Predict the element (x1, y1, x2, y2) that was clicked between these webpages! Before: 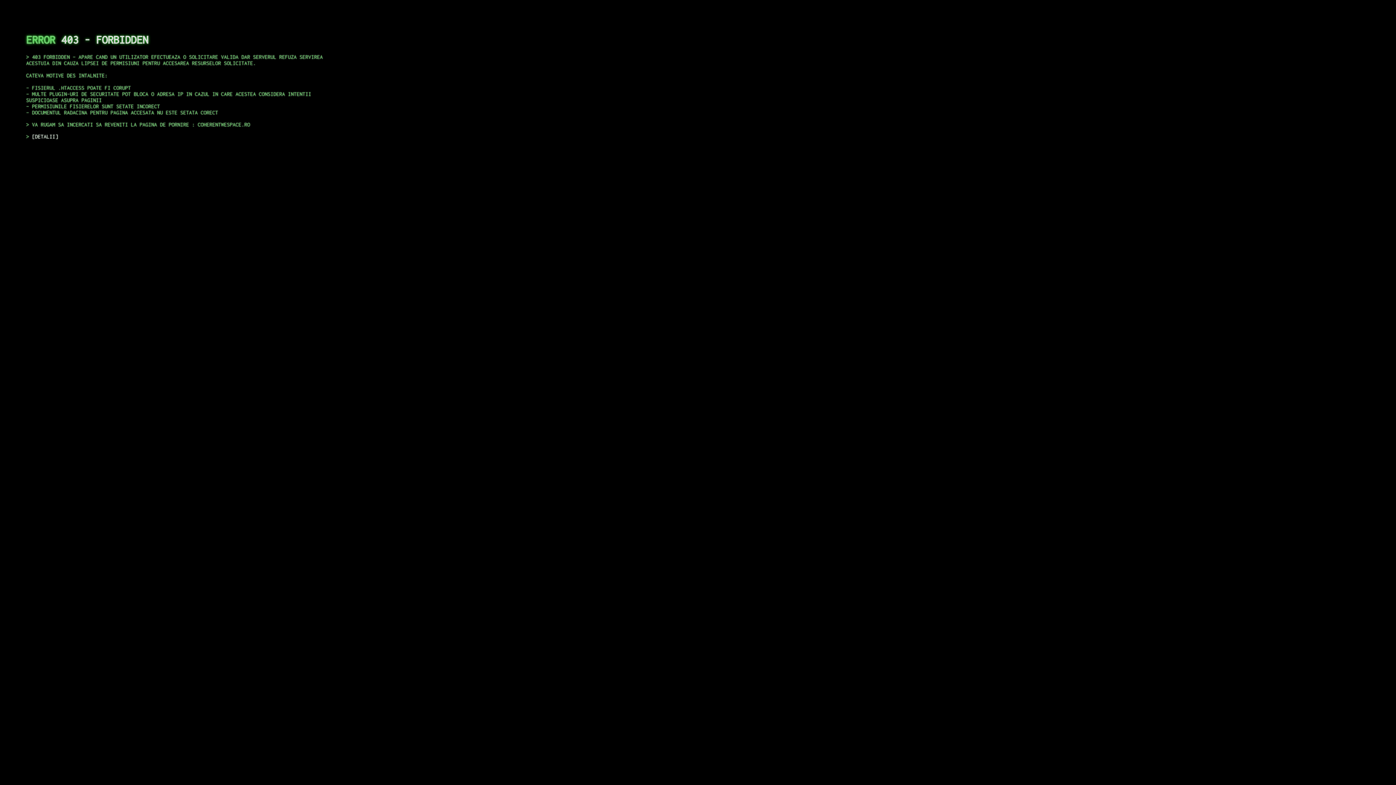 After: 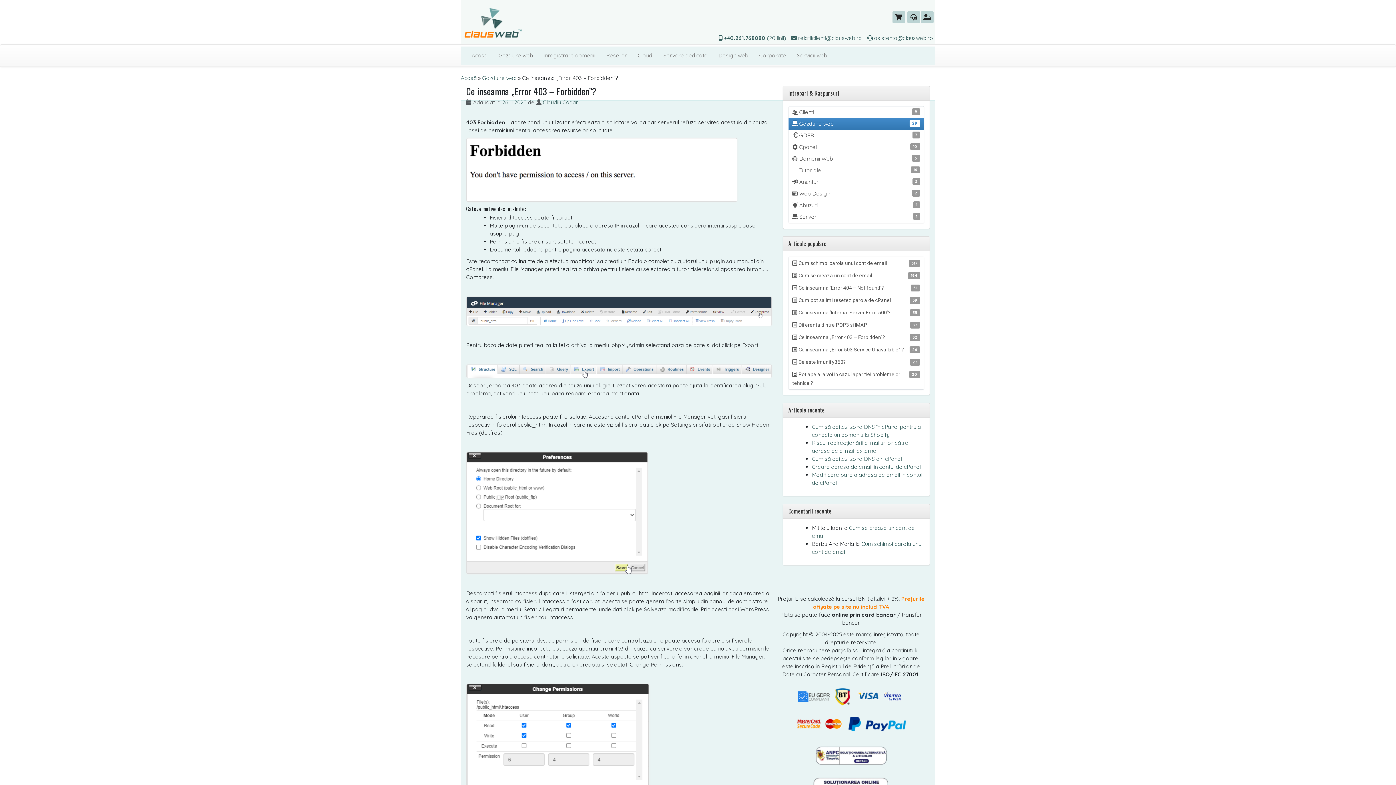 Action: bbox: (32, 133, 58, 139) label: DETALII